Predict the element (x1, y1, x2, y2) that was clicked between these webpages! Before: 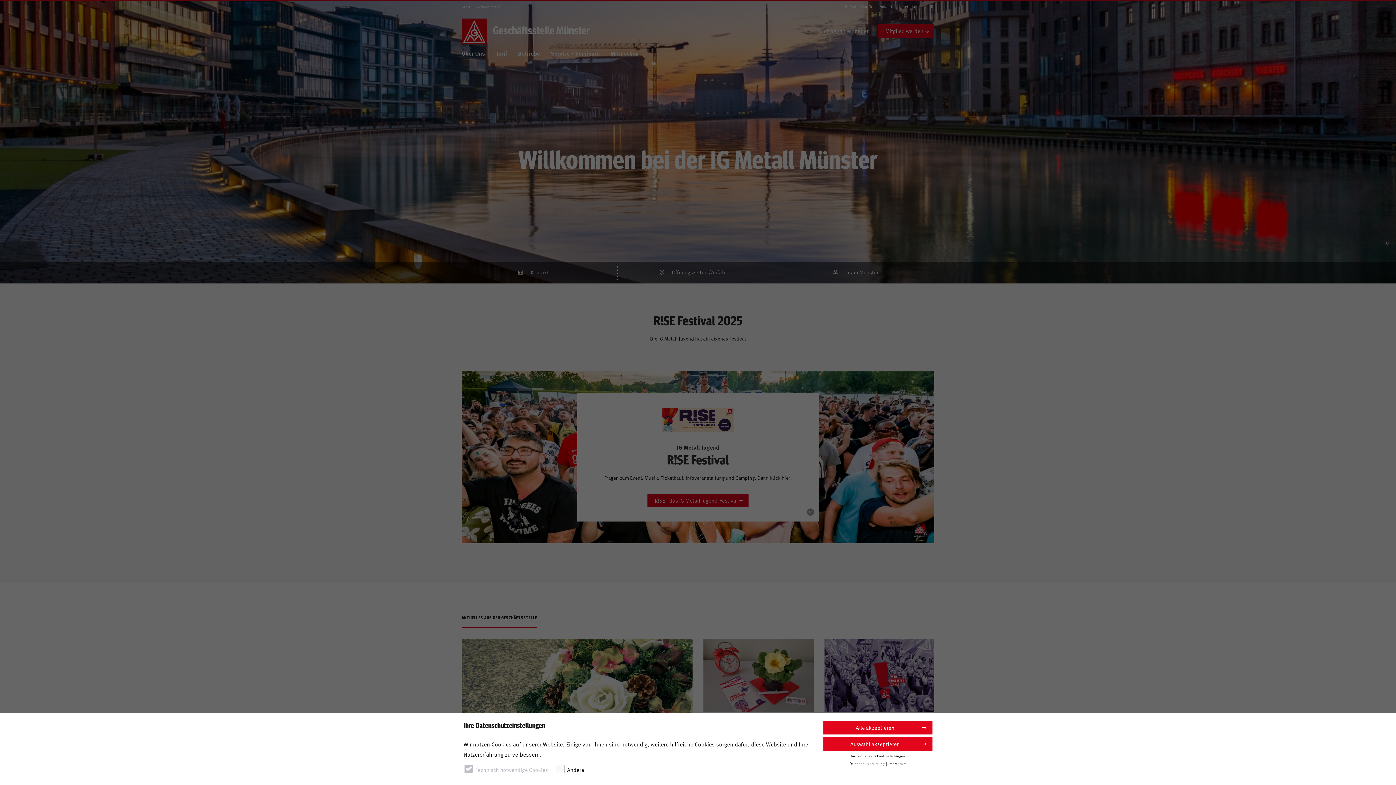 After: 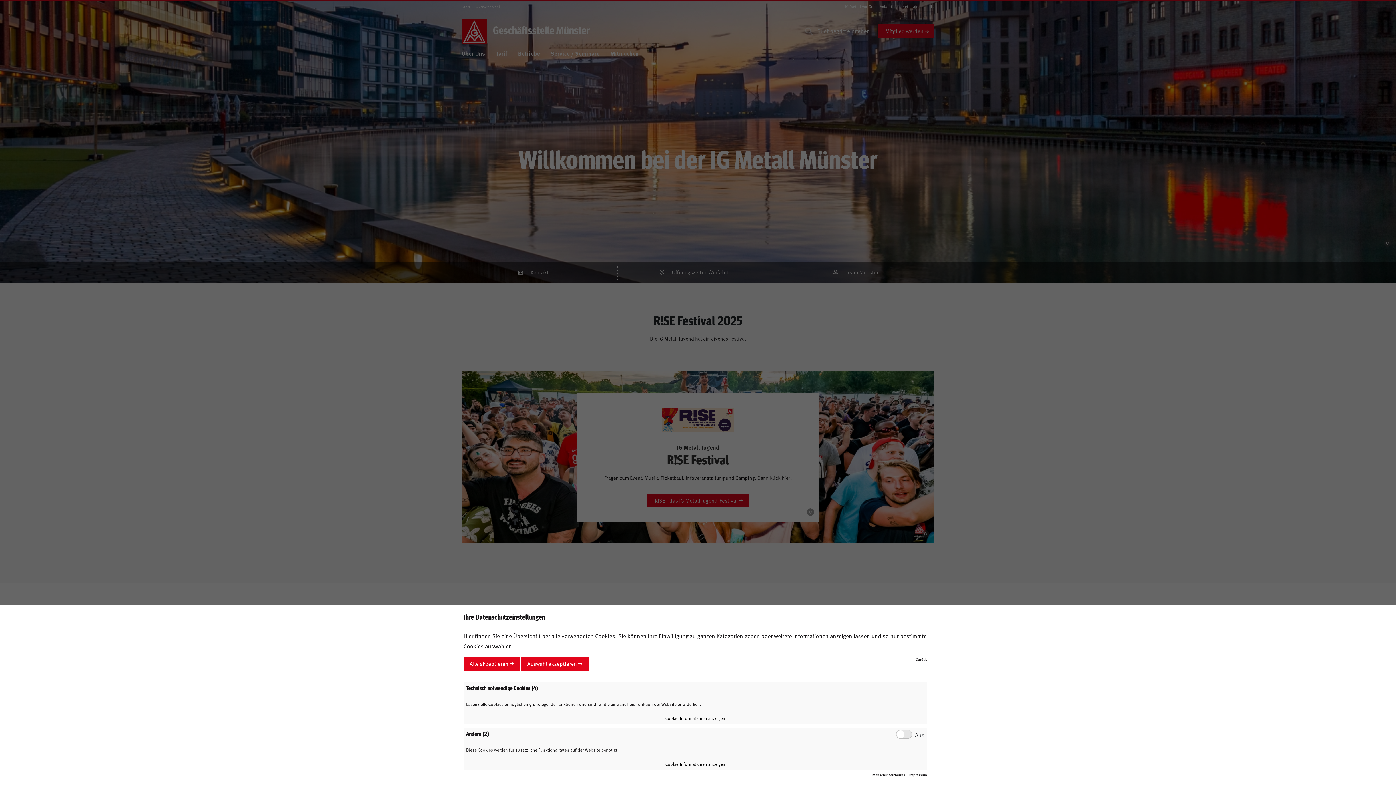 Action: bbox: (823, 753, 932, 759) label: Individuelle Cookie-Einstellungen